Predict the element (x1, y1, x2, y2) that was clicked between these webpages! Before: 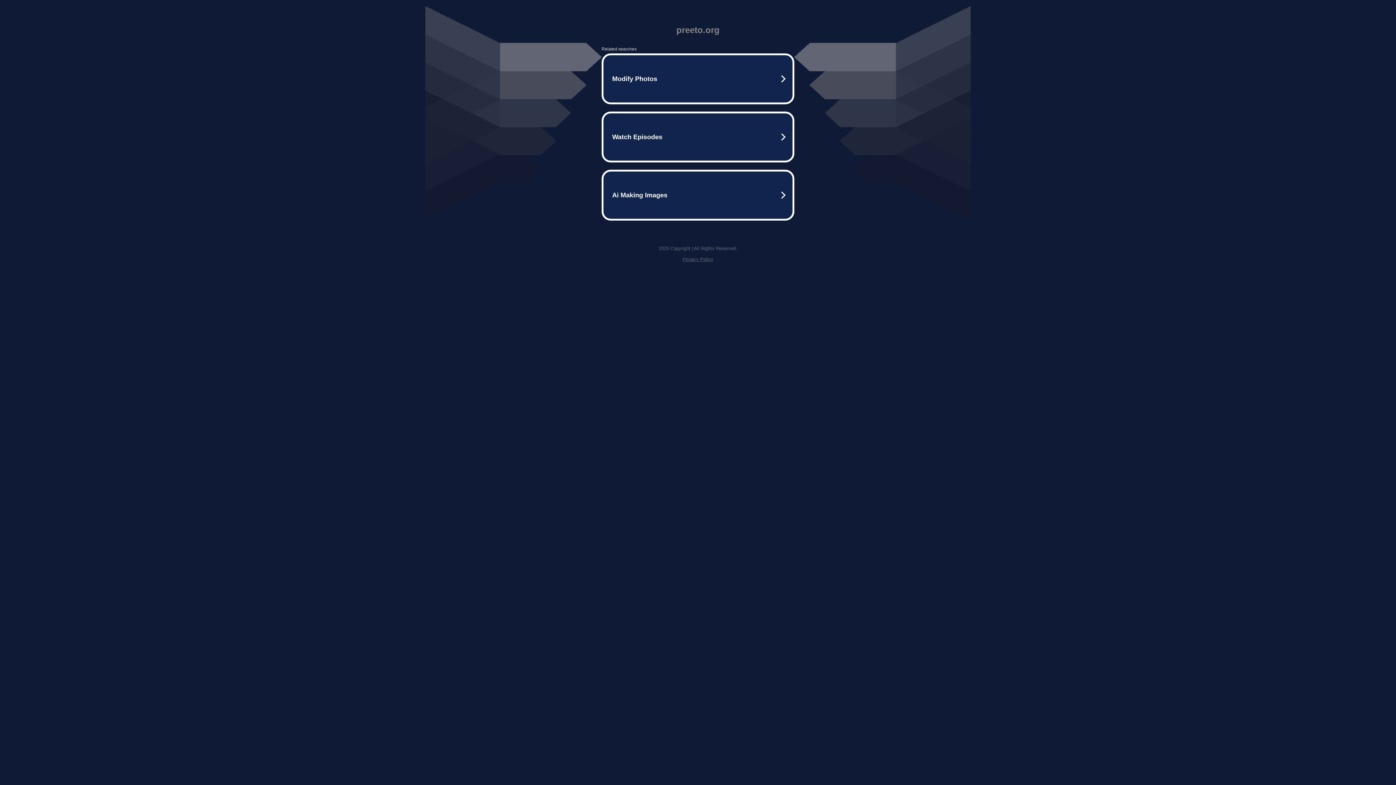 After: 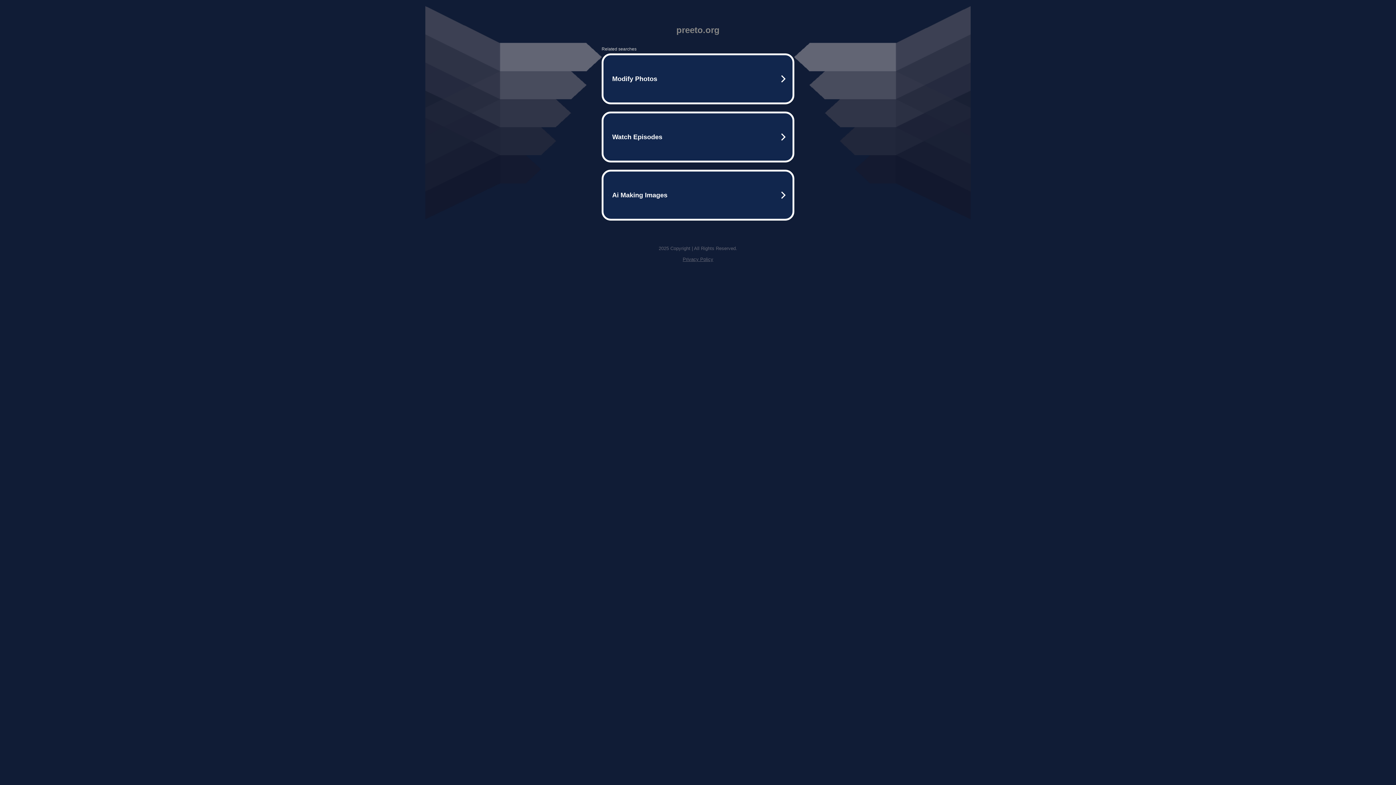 Action: bbox: (682, 256, 713, 262) label: Privacy Policy